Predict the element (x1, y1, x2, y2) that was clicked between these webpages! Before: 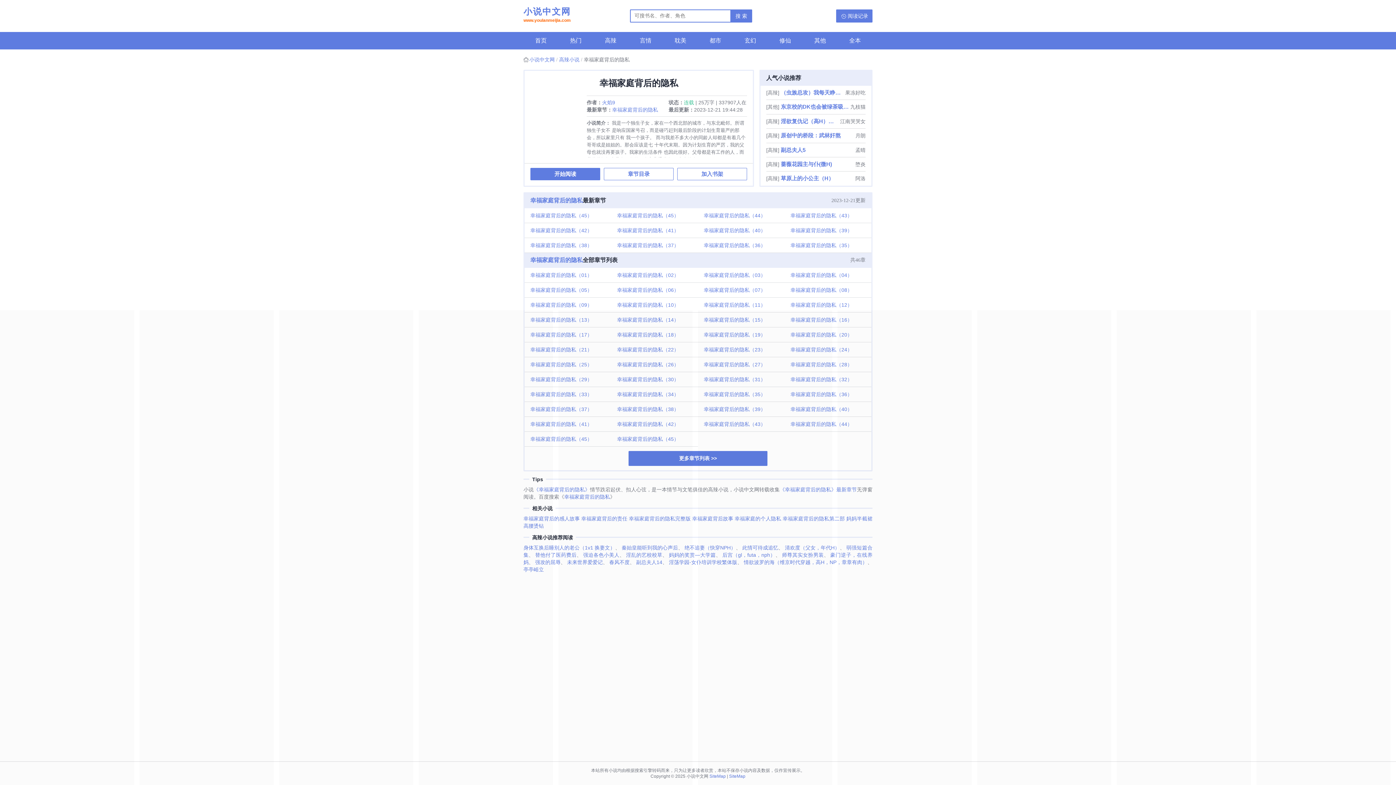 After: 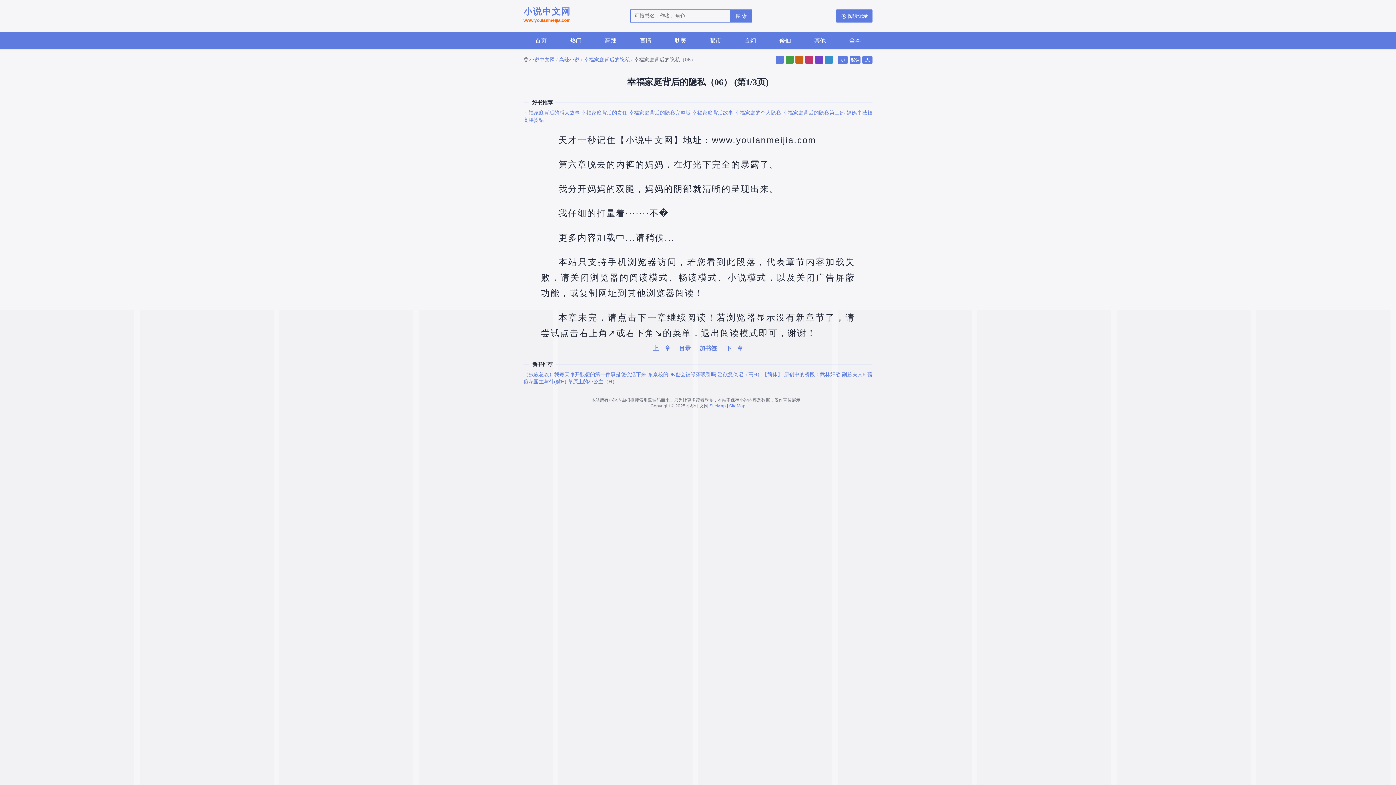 Action: bbox: (611, 282, 698, 297) label: 幸福家庭背后的隐私（06）